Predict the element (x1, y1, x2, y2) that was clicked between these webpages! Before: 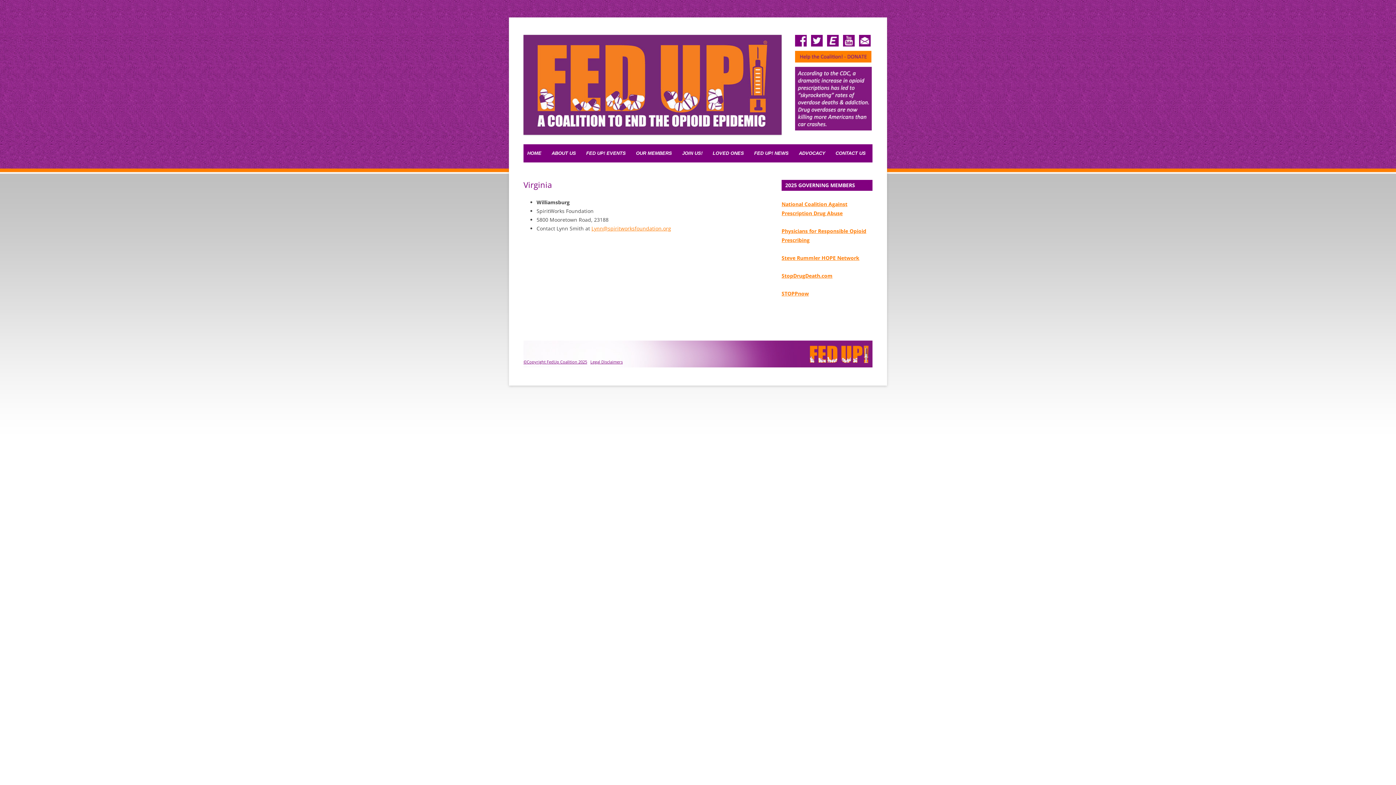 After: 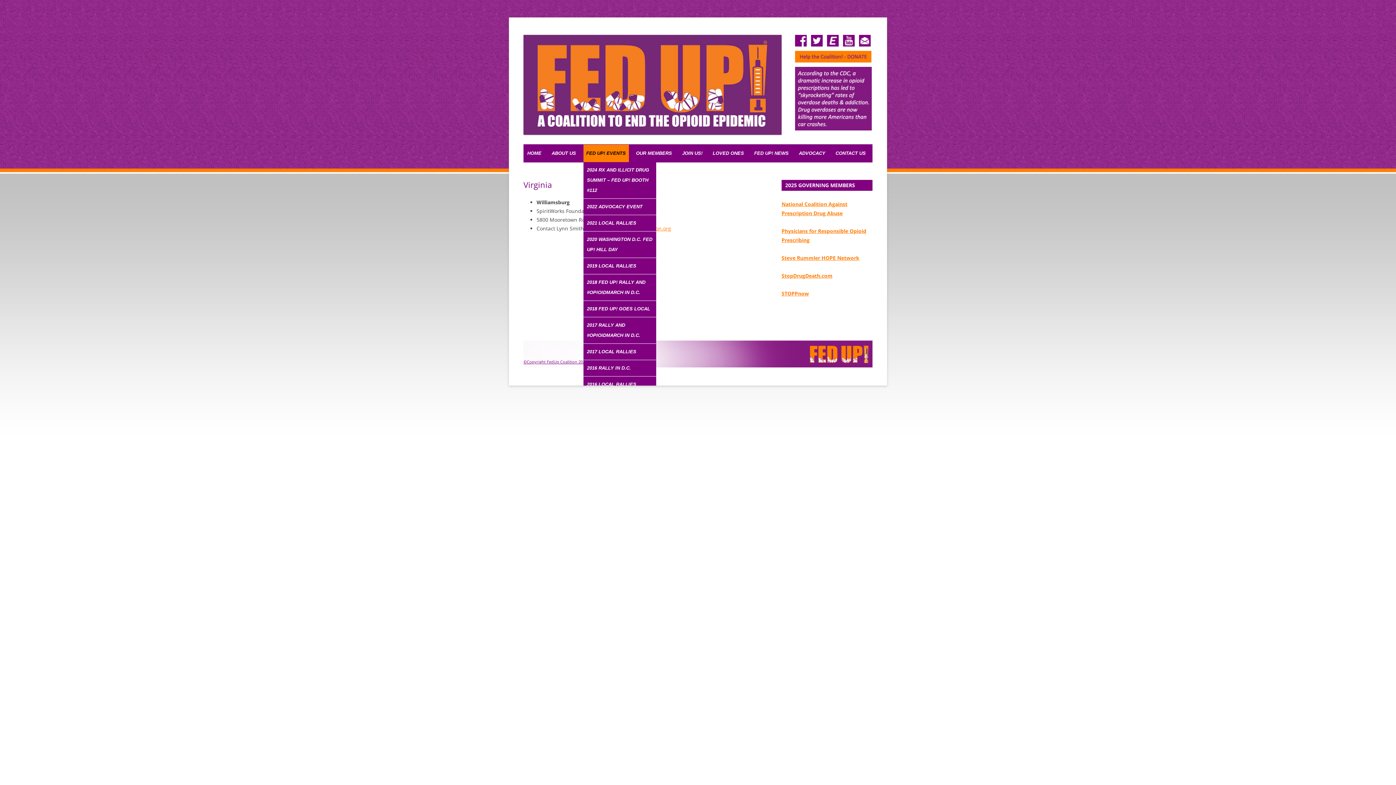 Action: bbox: (583, 144, 628, 162) label: FED UP! EVENTS